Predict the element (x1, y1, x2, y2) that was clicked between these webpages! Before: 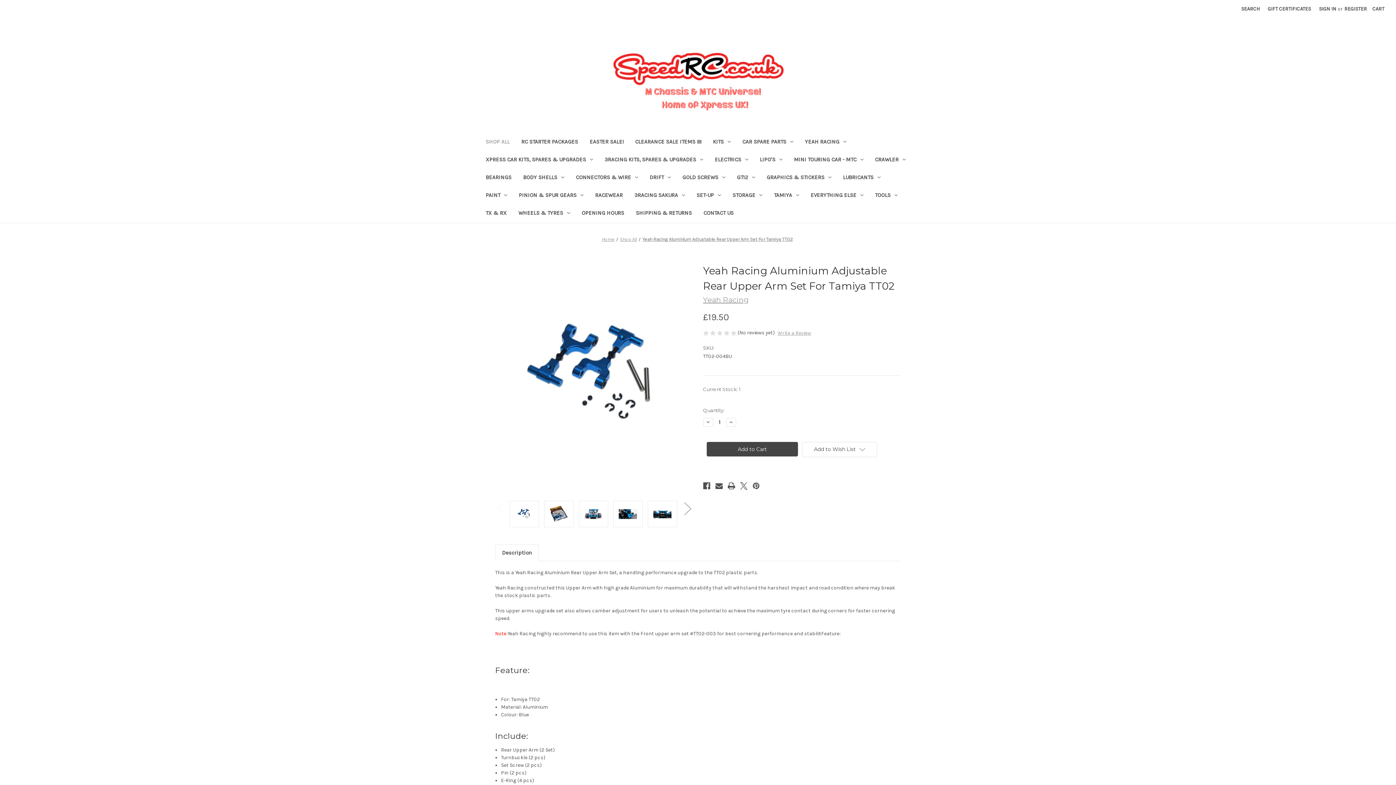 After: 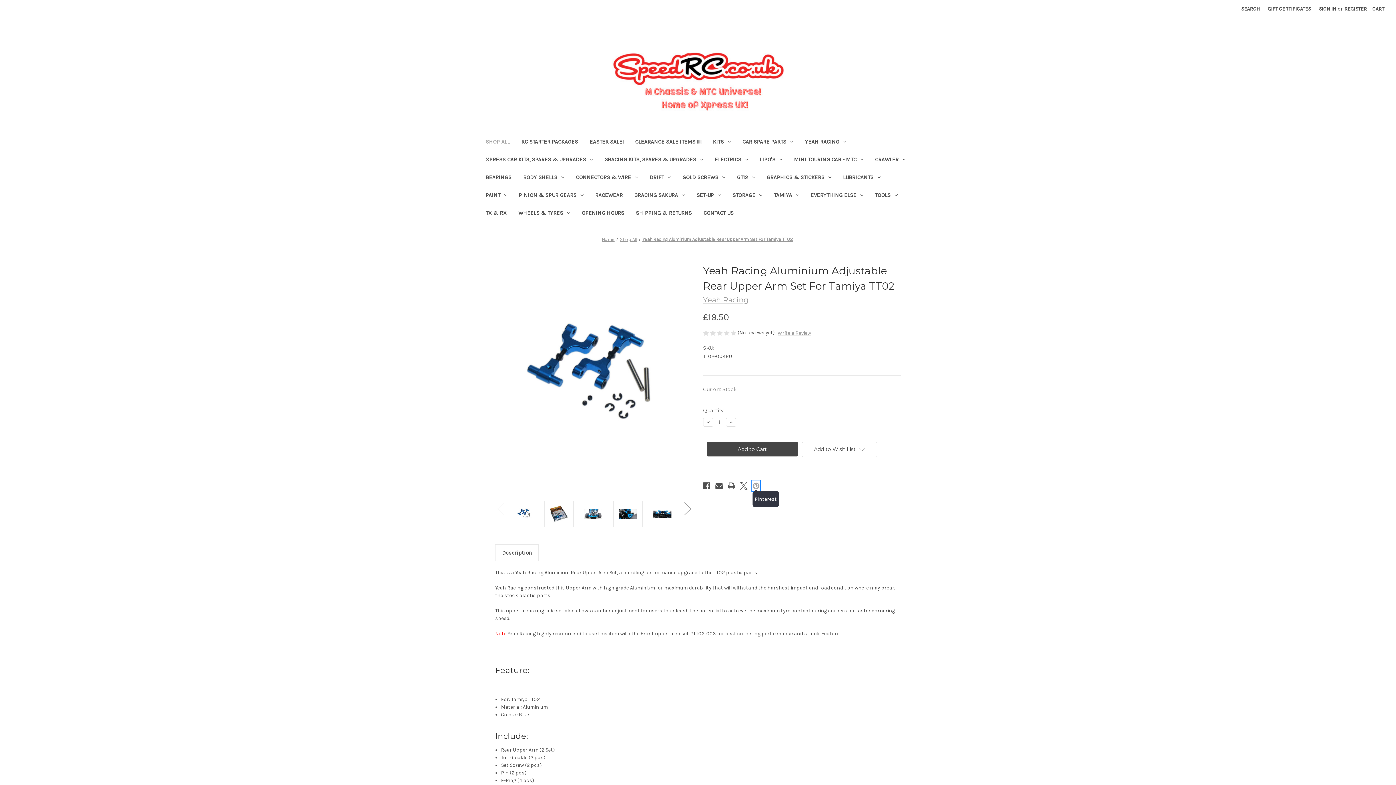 Action: bbox: (752, 481, 759, 491) label: Pinterest